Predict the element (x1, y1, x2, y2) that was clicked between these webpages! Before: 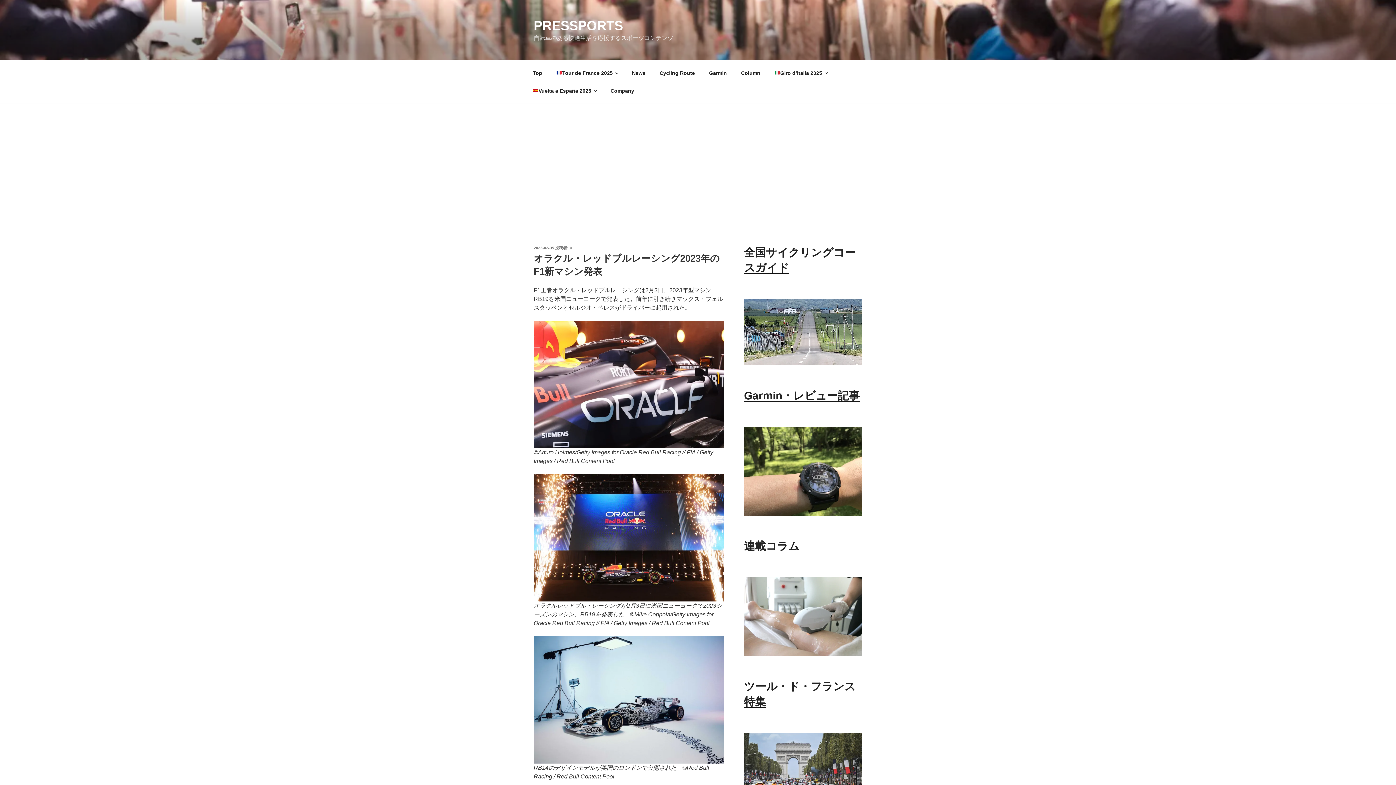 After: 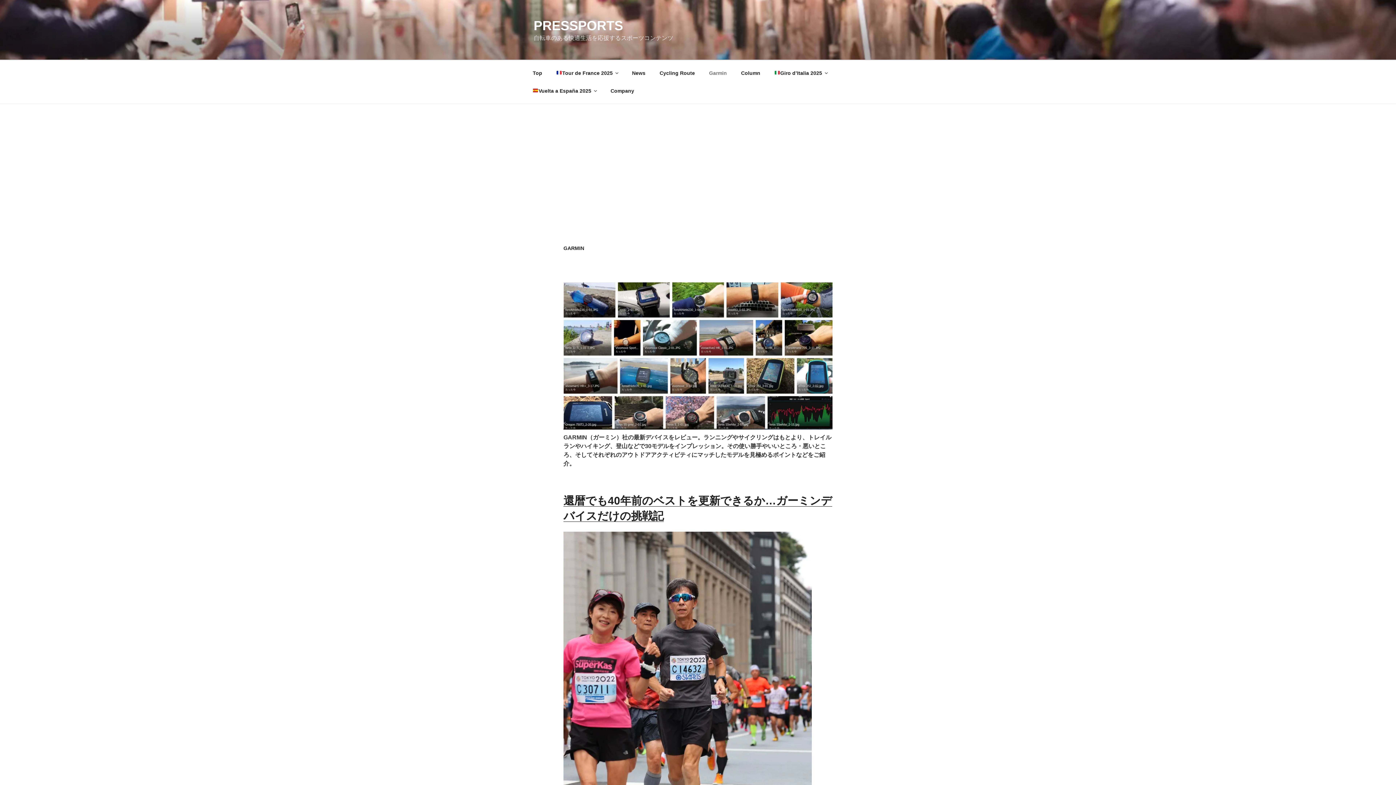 Action: bbox: (744, 389, 859, 401) label: Garmin・レビュー記事